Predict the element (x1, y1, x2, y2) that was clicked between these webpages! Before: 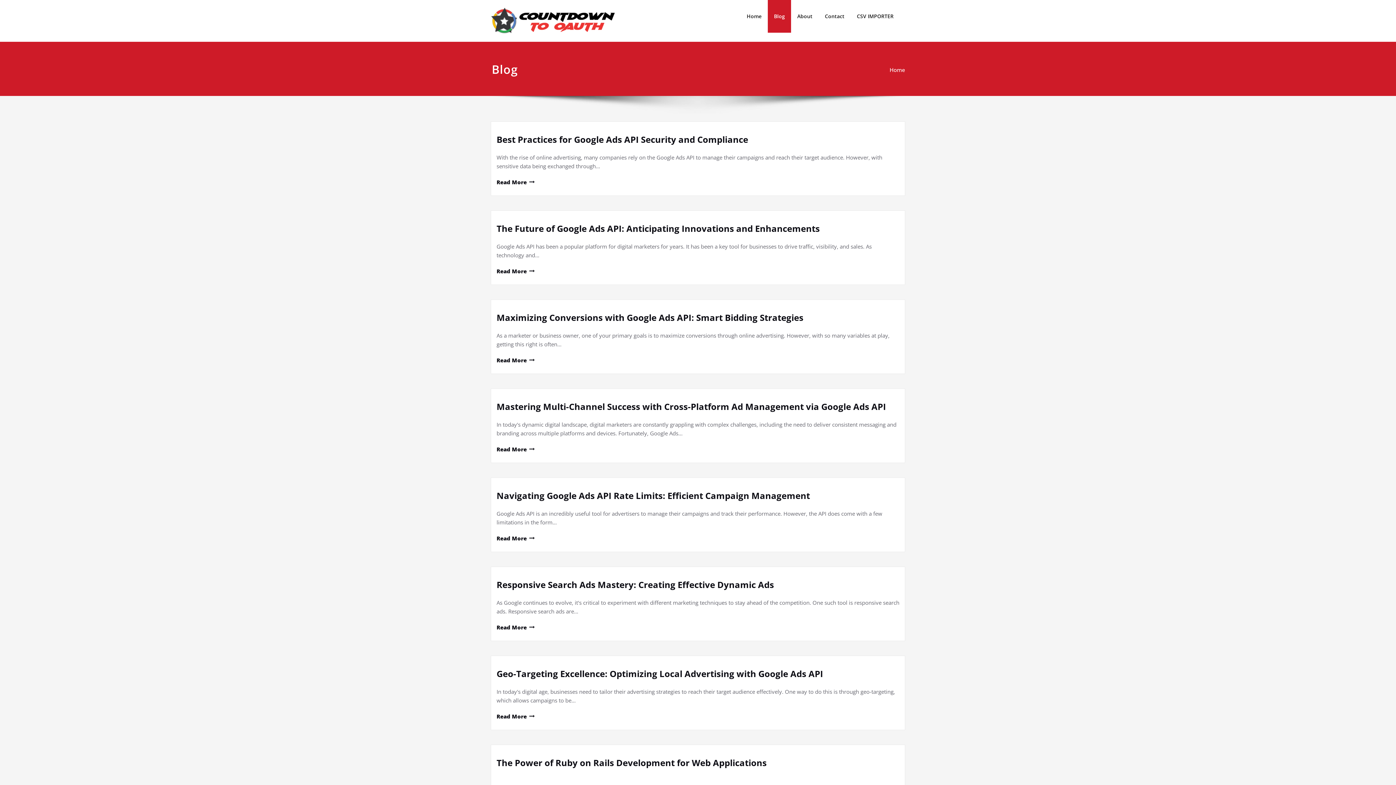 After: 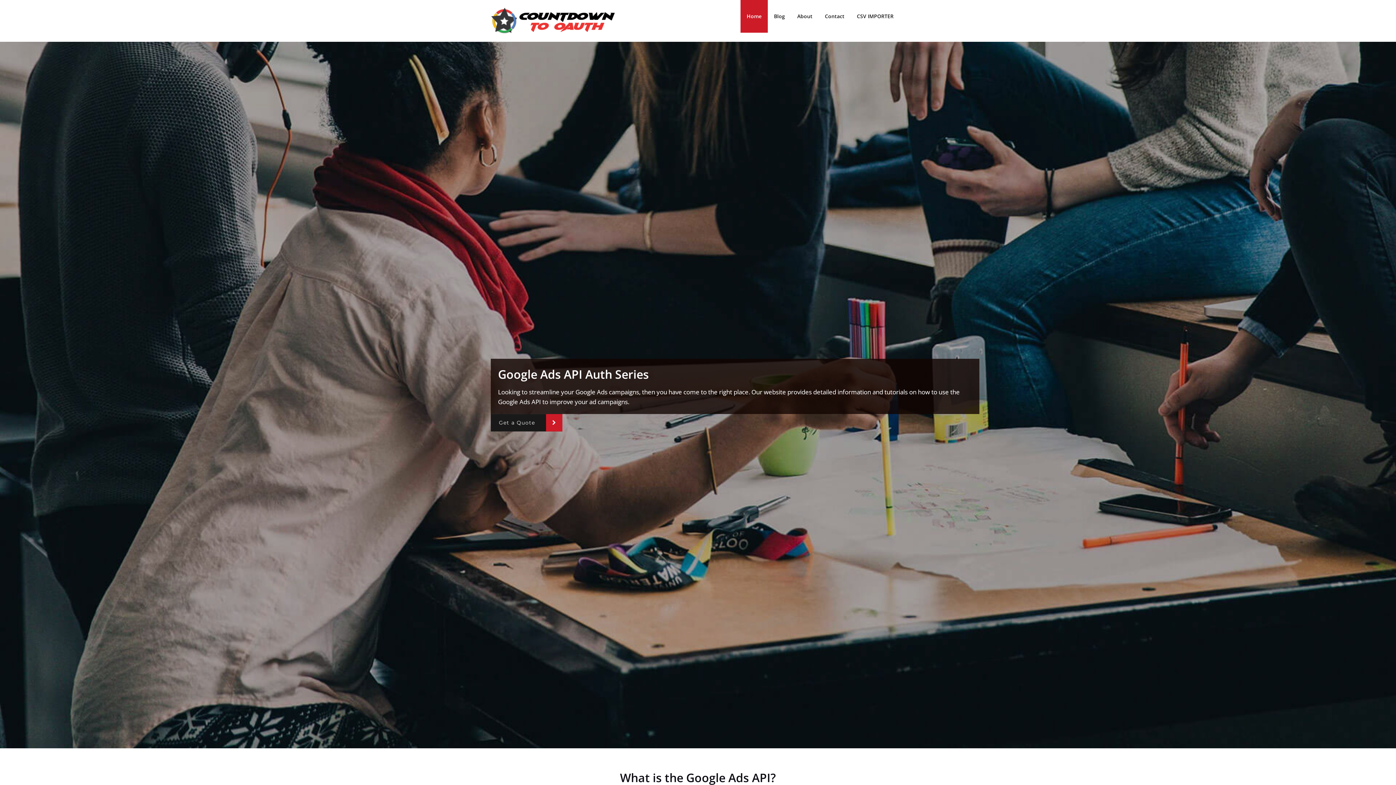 Action: bbox: (490, 0, 636, 41)